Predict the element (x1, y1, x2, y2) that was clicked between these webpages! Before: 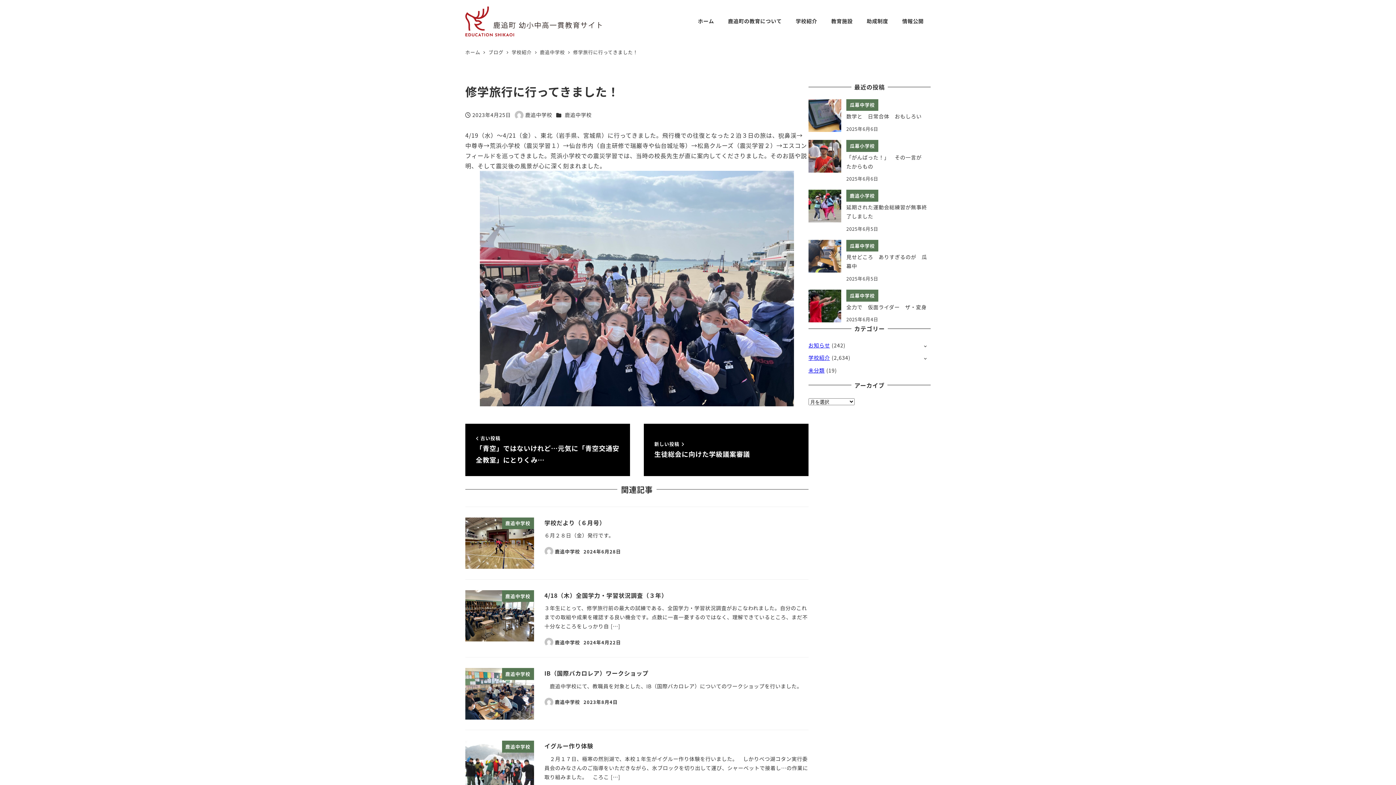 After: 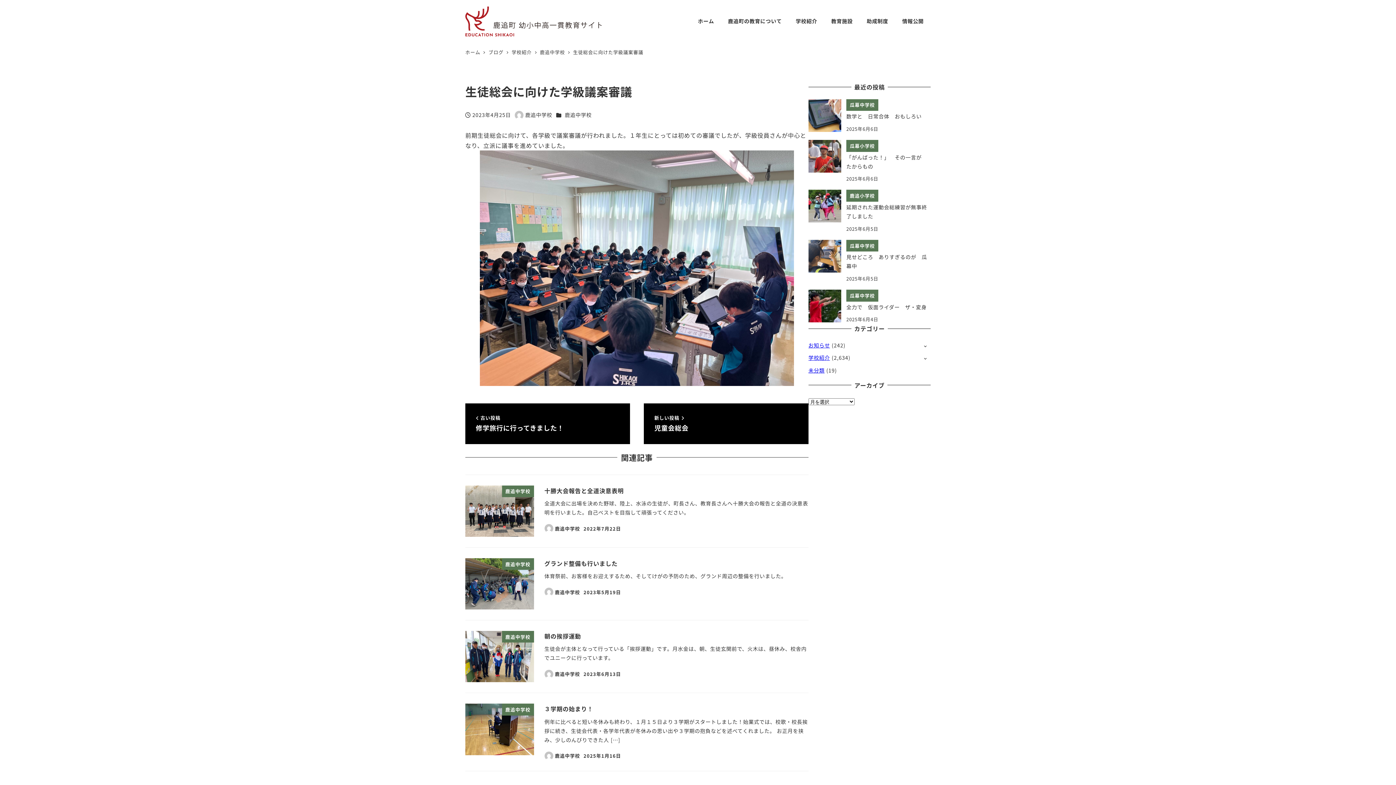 Action: label: 新しい投稿 
生徒総会に向けた学級議案審議 bbox: (644, 423, 808, 476)